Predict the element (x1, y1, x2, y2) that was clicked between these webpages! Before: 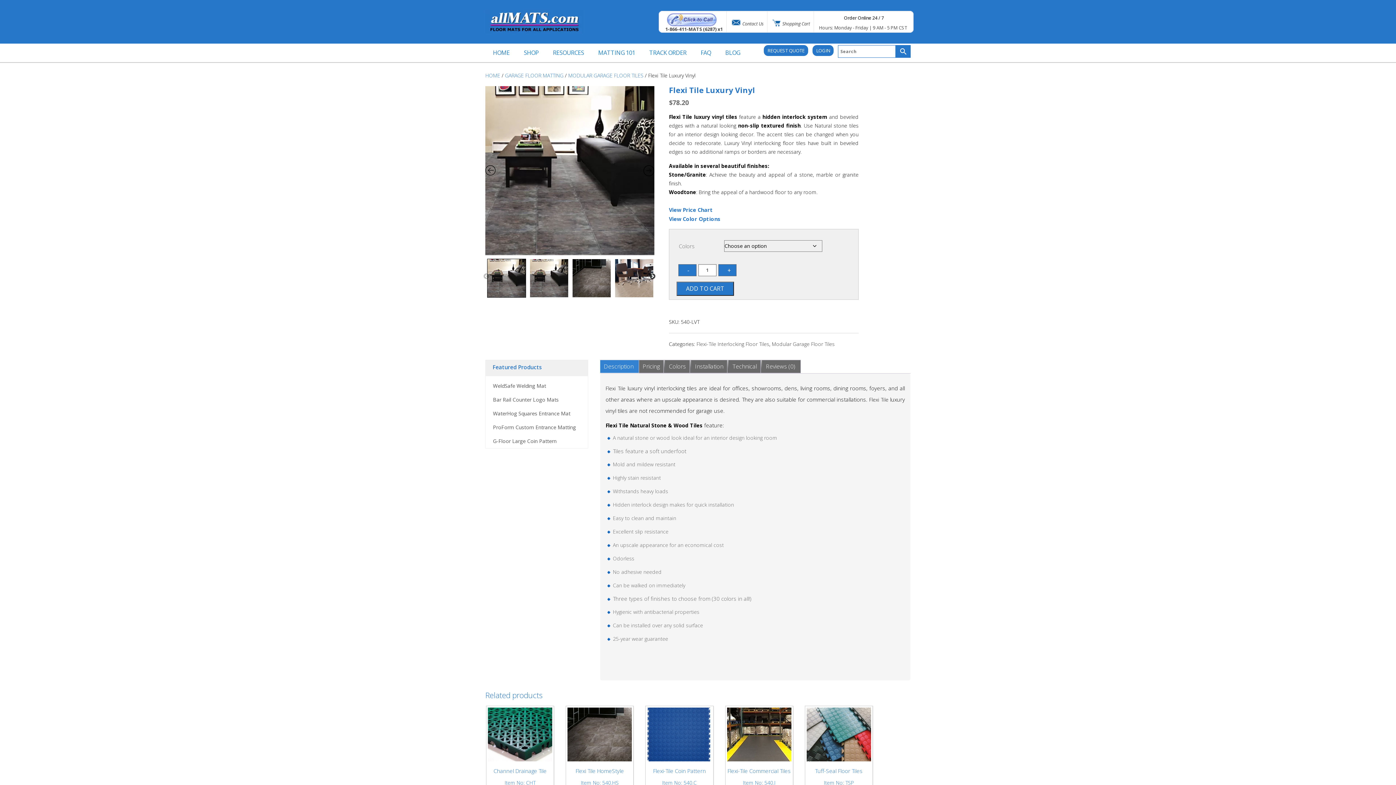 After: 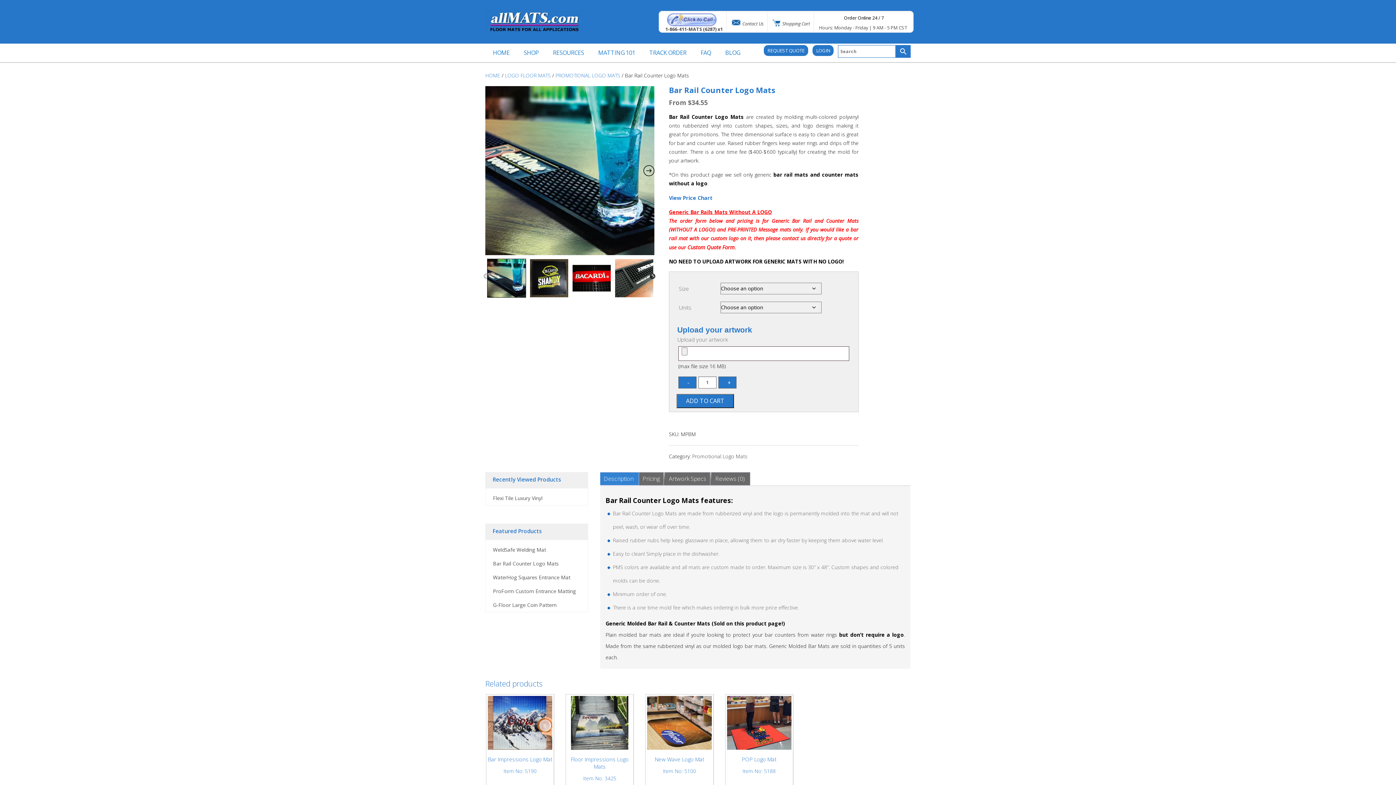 Action: bbox: (493, 394, 586, 405) label: Bar Rail Counter Logo Mats